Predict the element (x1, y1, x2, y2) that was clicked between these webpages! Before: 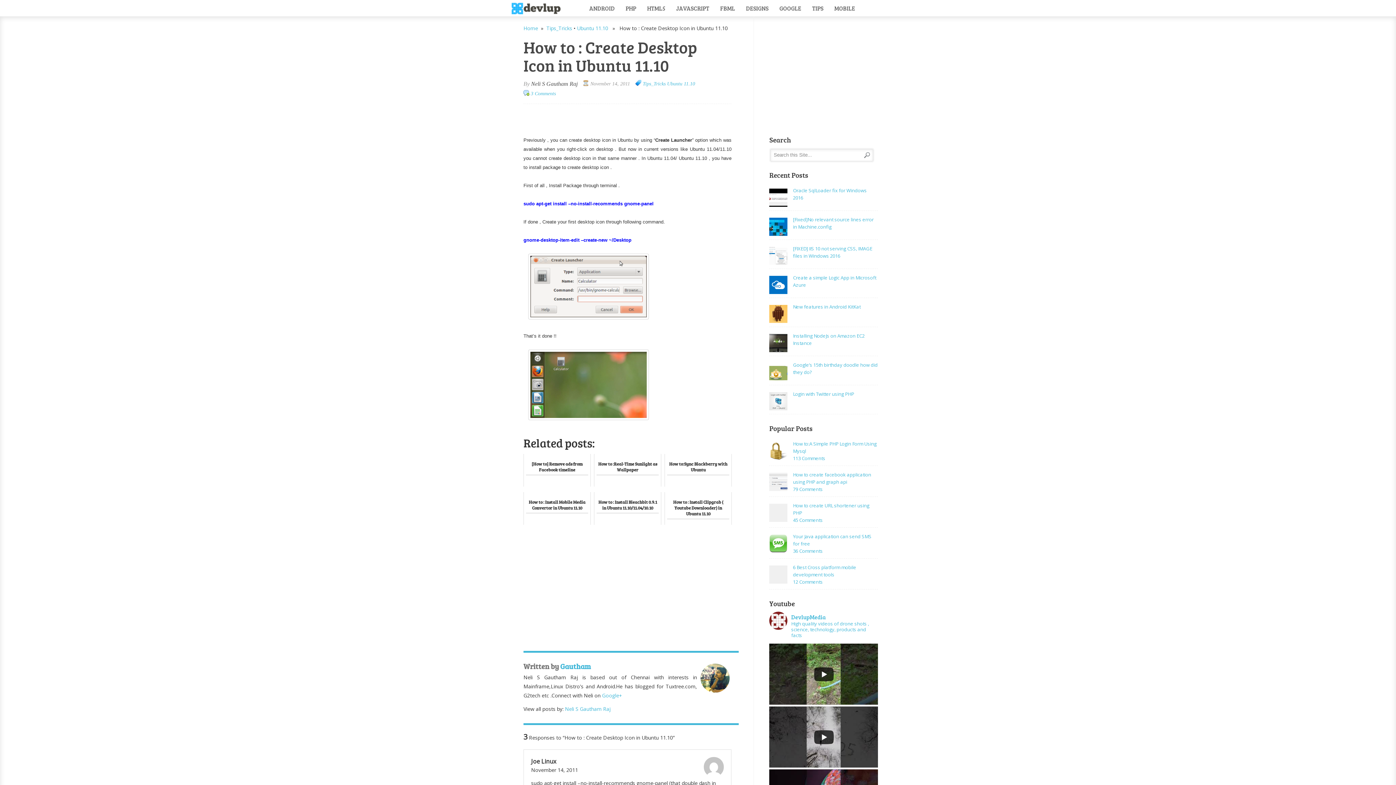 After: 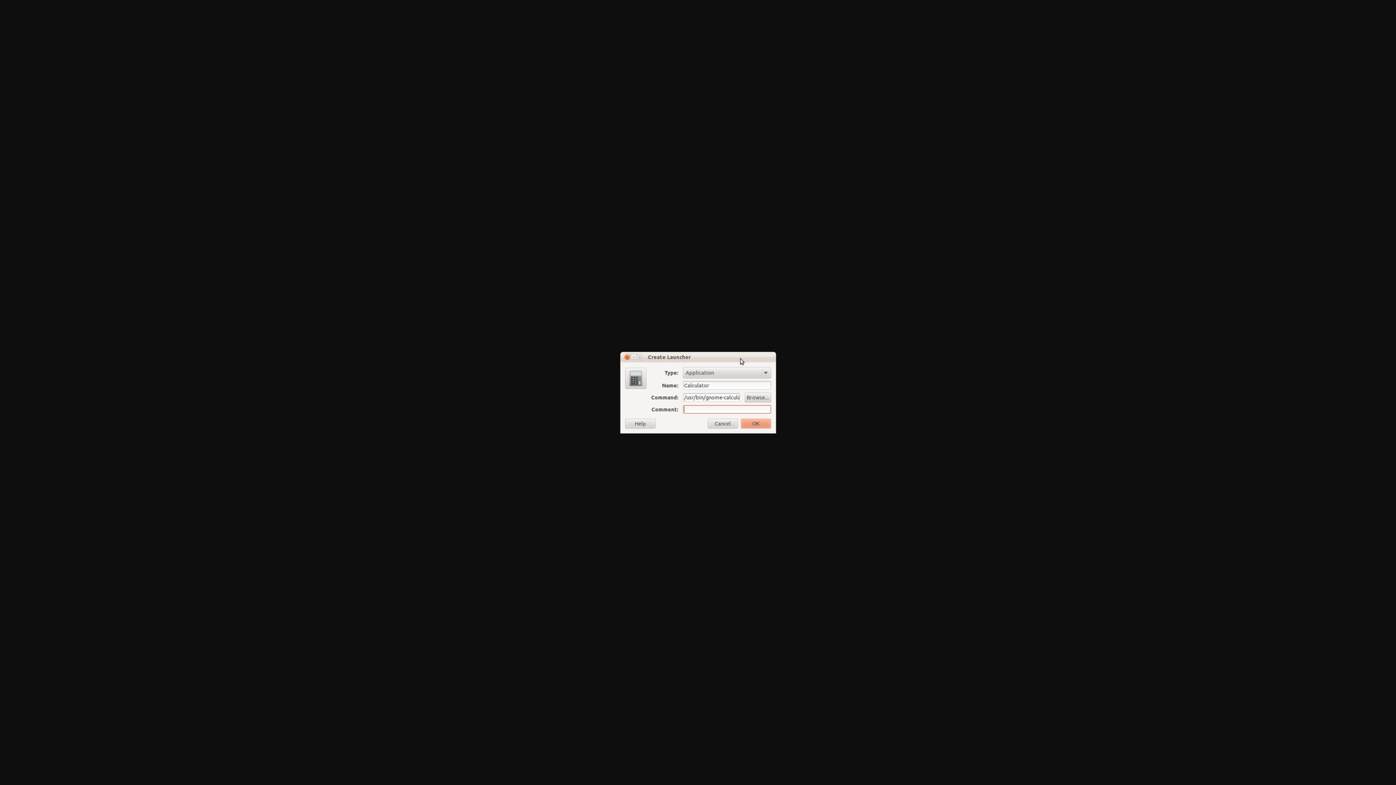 Action: bbox: (528, 315, 649, 320)